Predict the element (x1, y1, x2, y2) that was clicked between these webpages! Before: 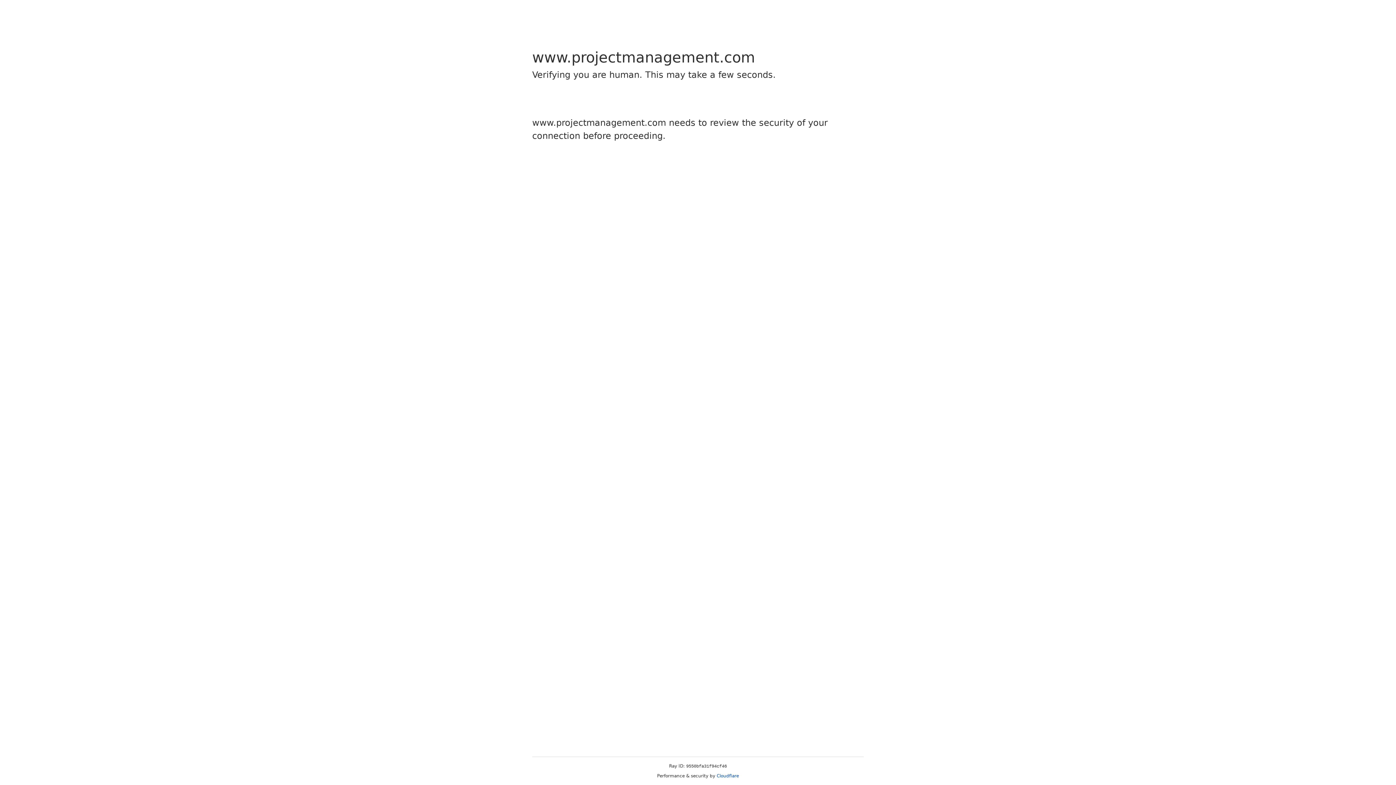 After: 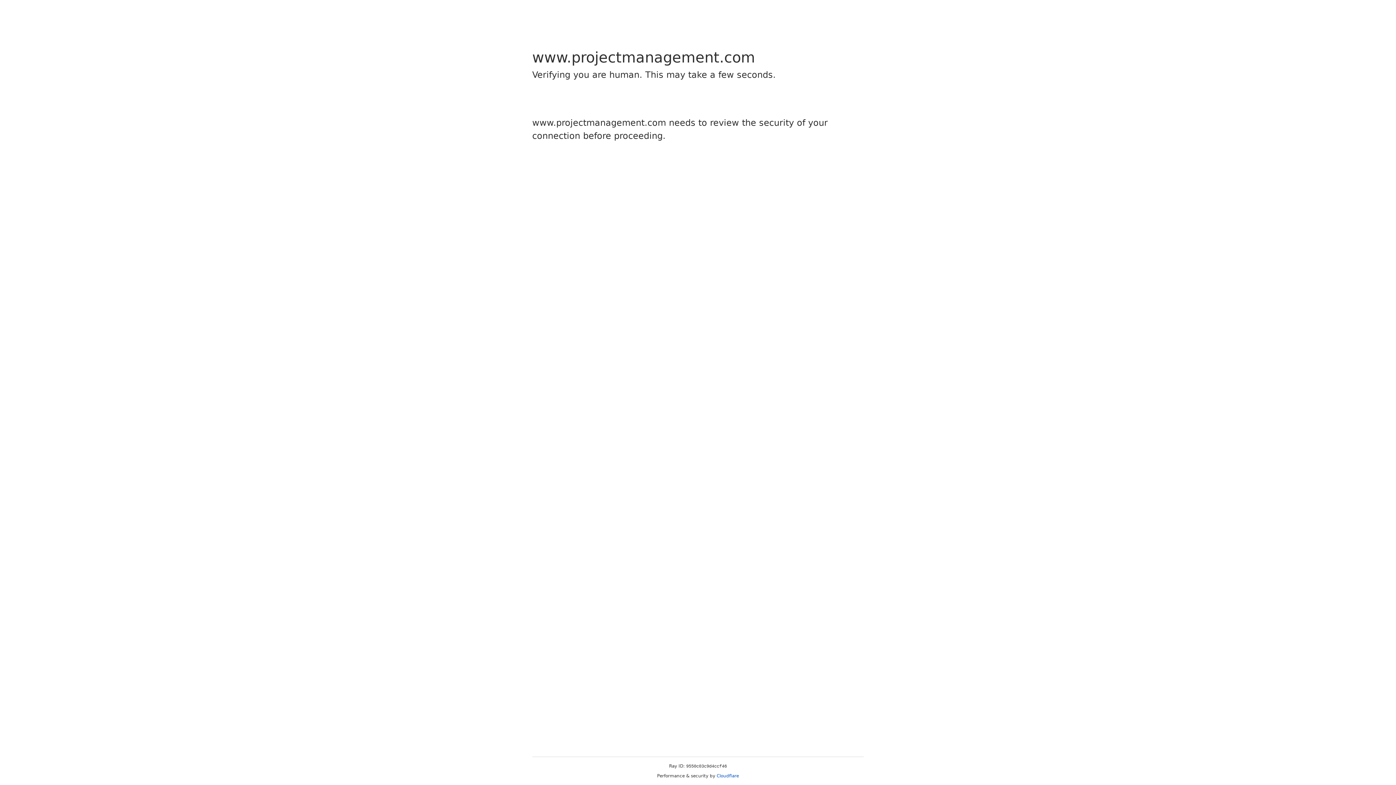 Action: label: Cloudflare bbox: (716, 773, 739, 778)